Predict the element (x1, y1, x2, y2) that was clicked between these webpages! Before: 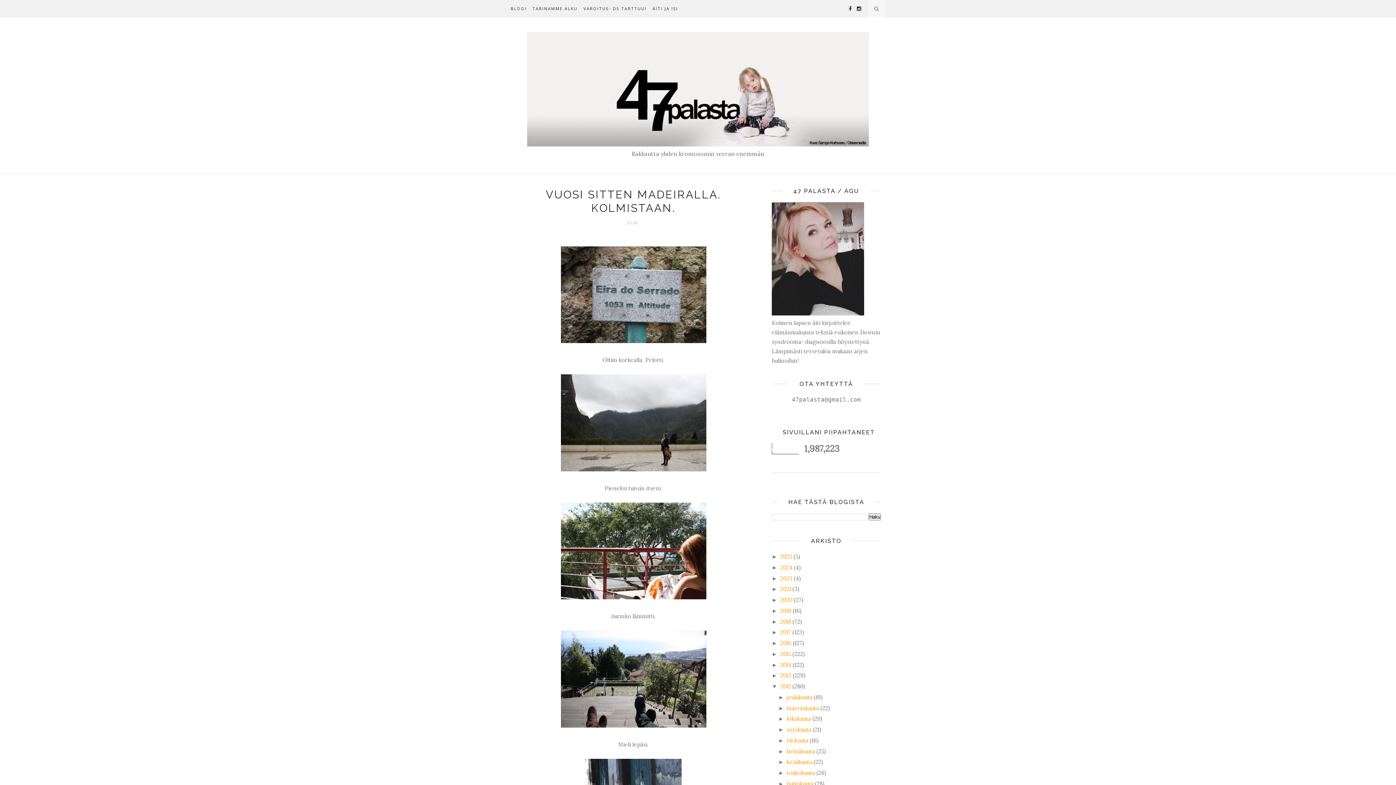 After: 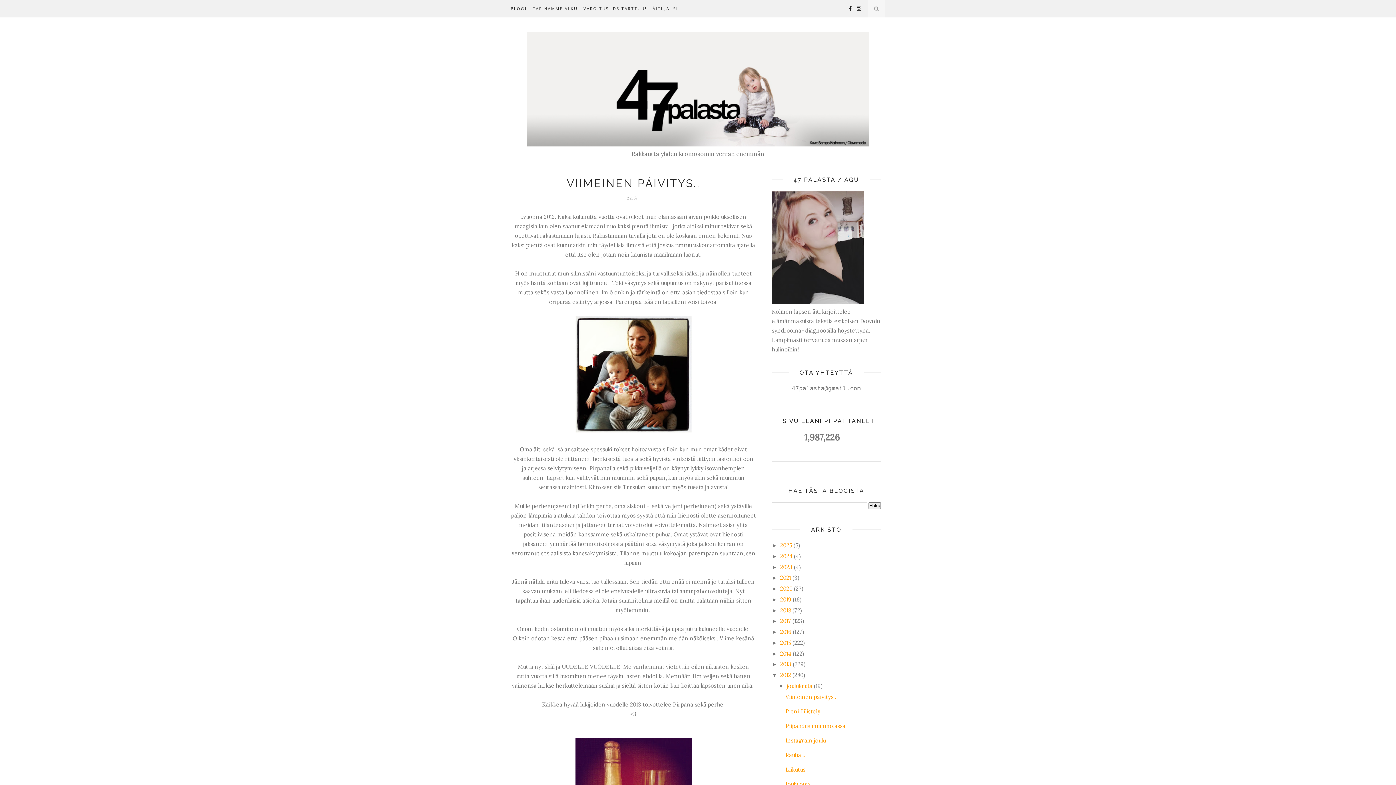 Action: label: joulukuuta bbox: (786, 694, 812, 701)